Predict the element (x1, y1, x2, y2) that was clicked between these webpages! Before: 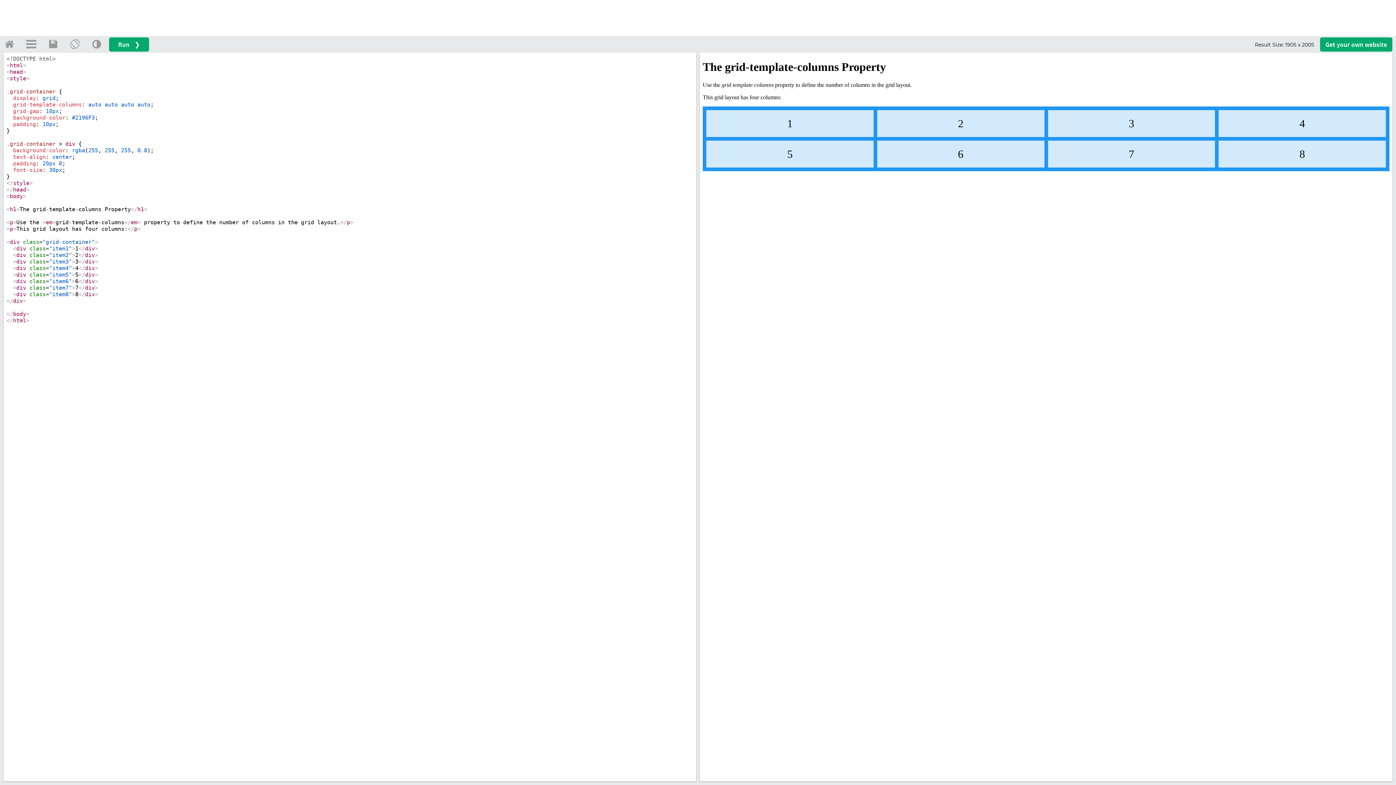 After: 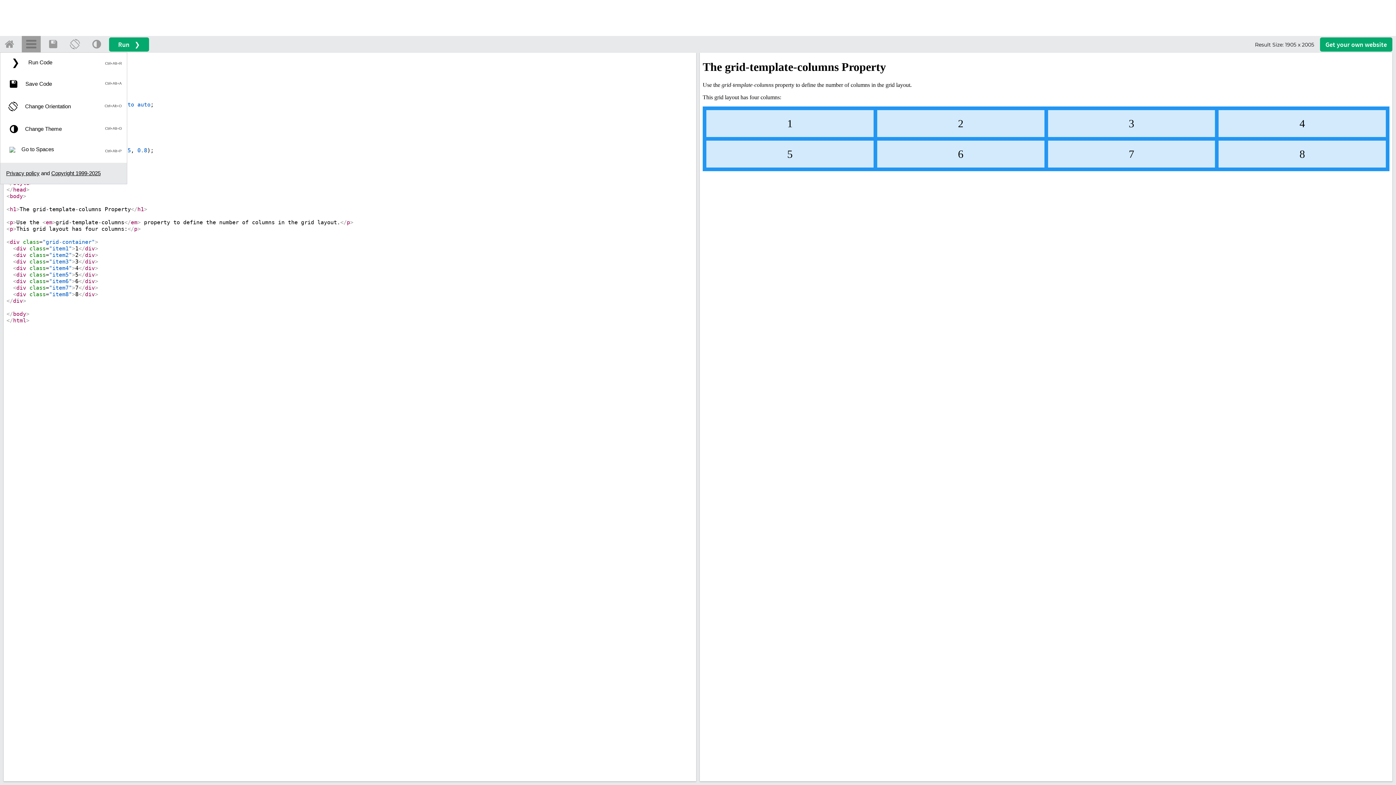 Action: bbox: (21, 35, 40, 52)